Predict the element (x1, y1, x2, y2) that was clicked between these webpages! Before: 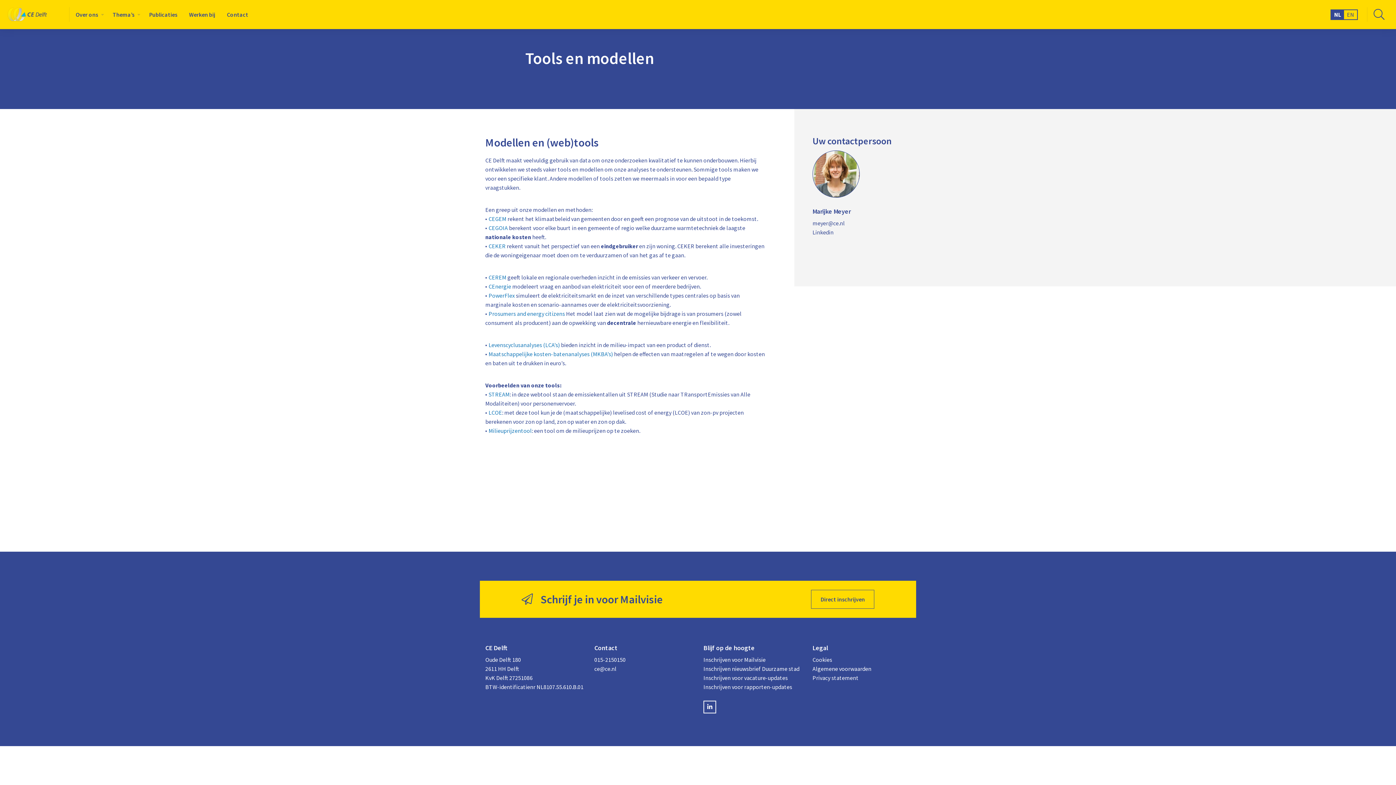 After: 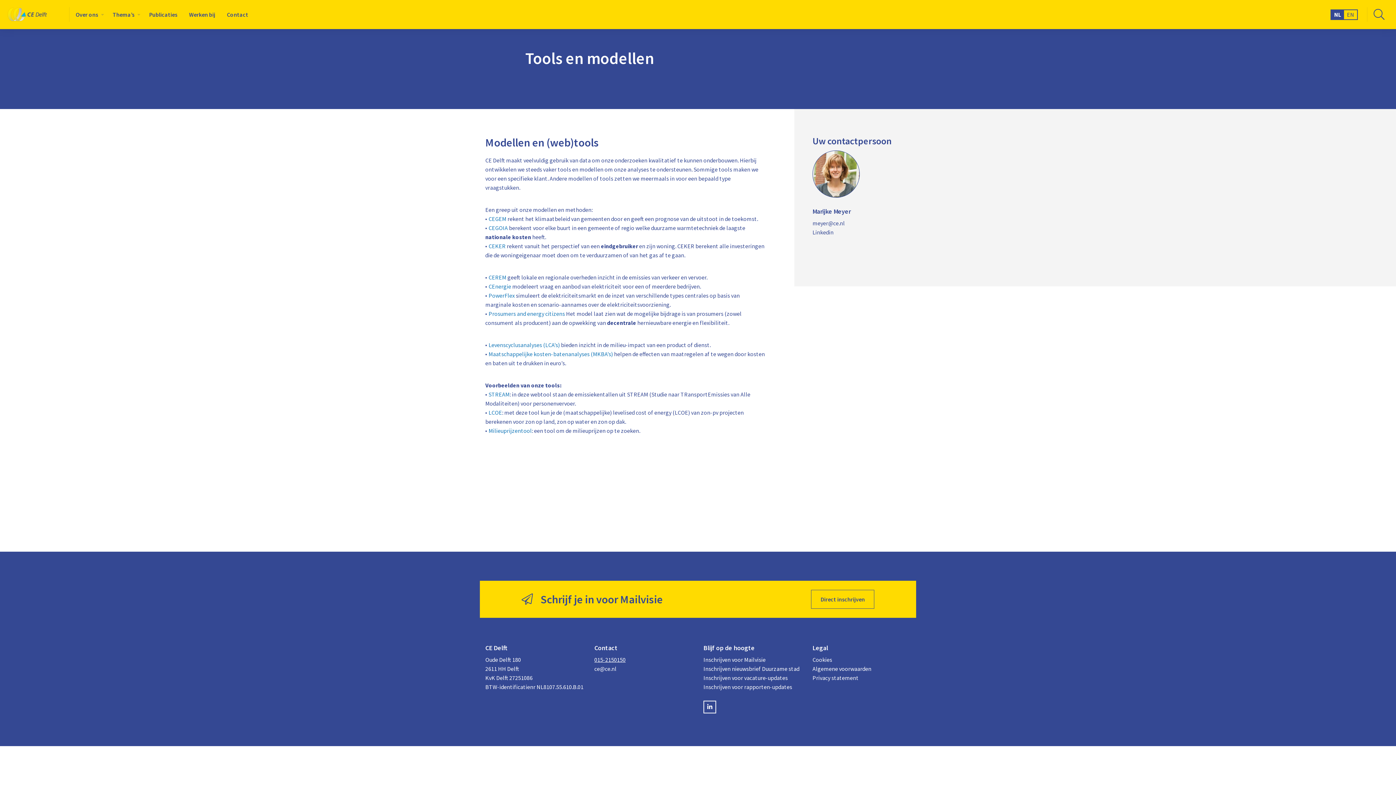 Action: label: 015-2150150 bbox: (594, 656, 625, 663)